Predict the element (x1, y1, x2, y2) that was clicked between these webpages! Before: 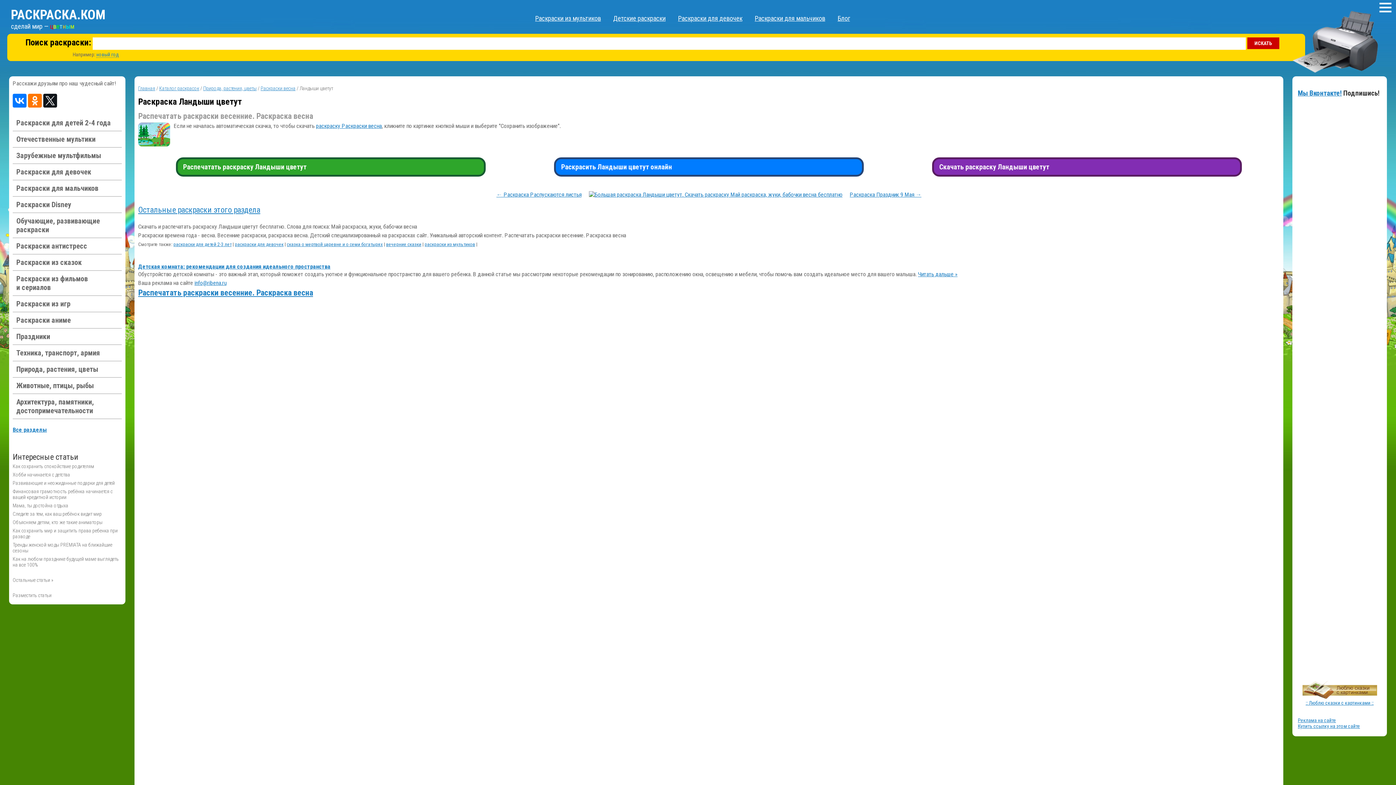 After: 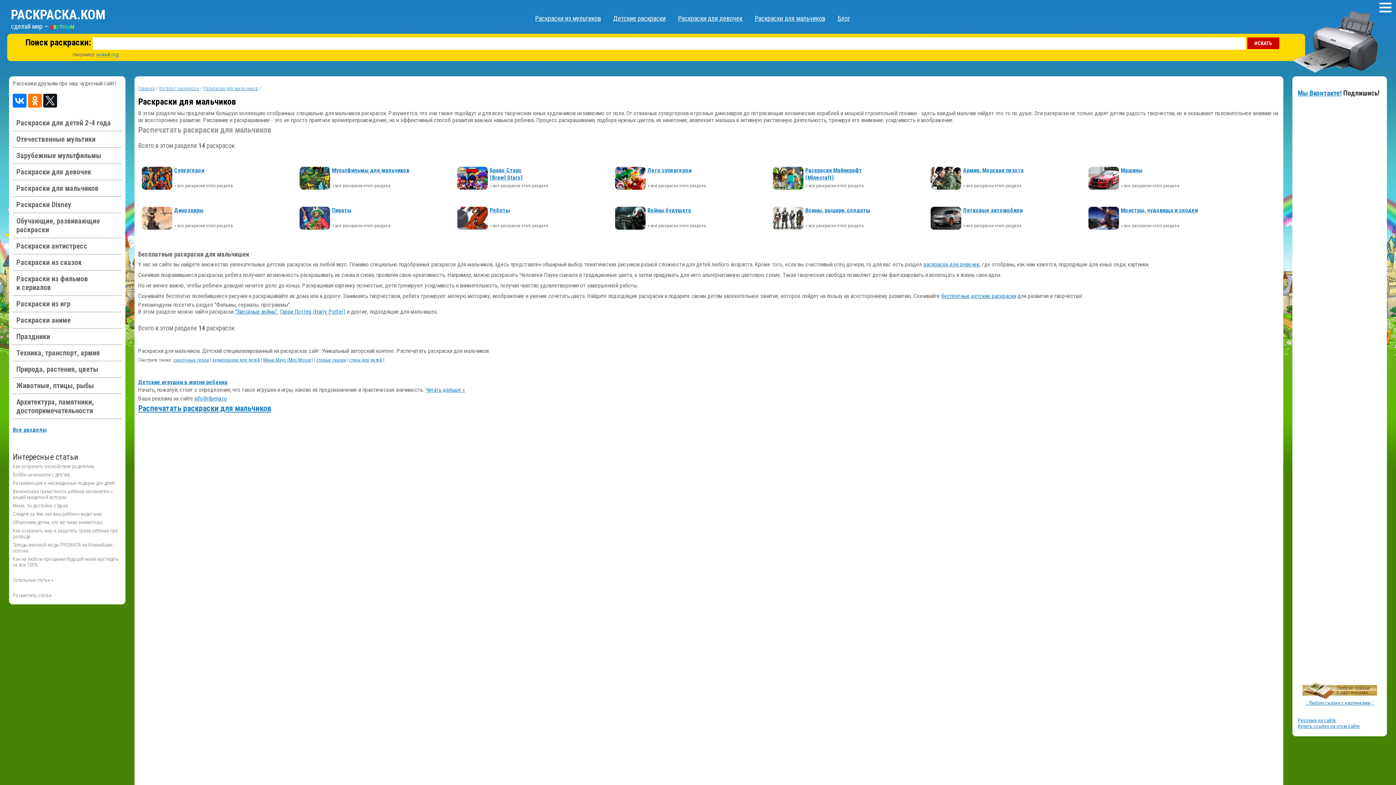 Action: bbox: (754, 14, 836, 22) label: Раскраски для мальчиков